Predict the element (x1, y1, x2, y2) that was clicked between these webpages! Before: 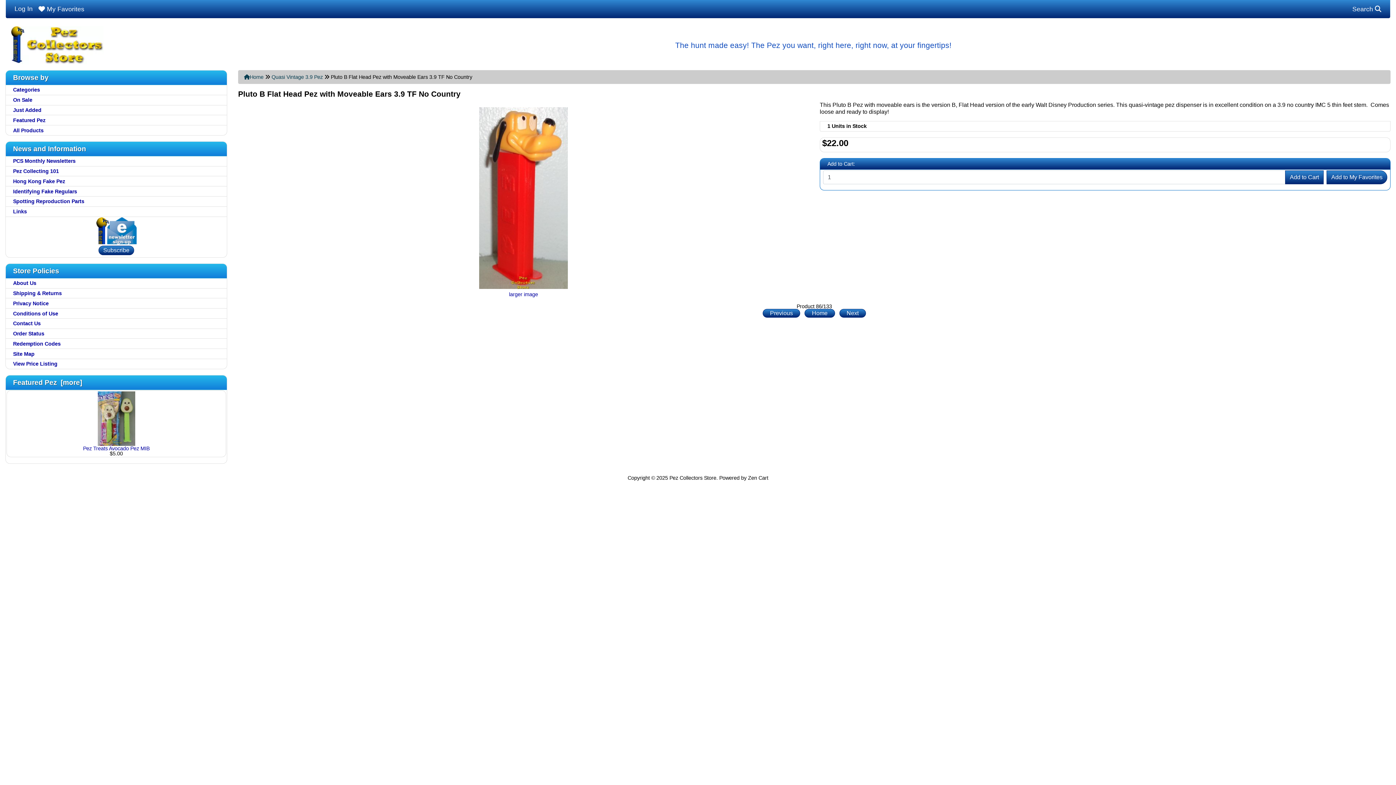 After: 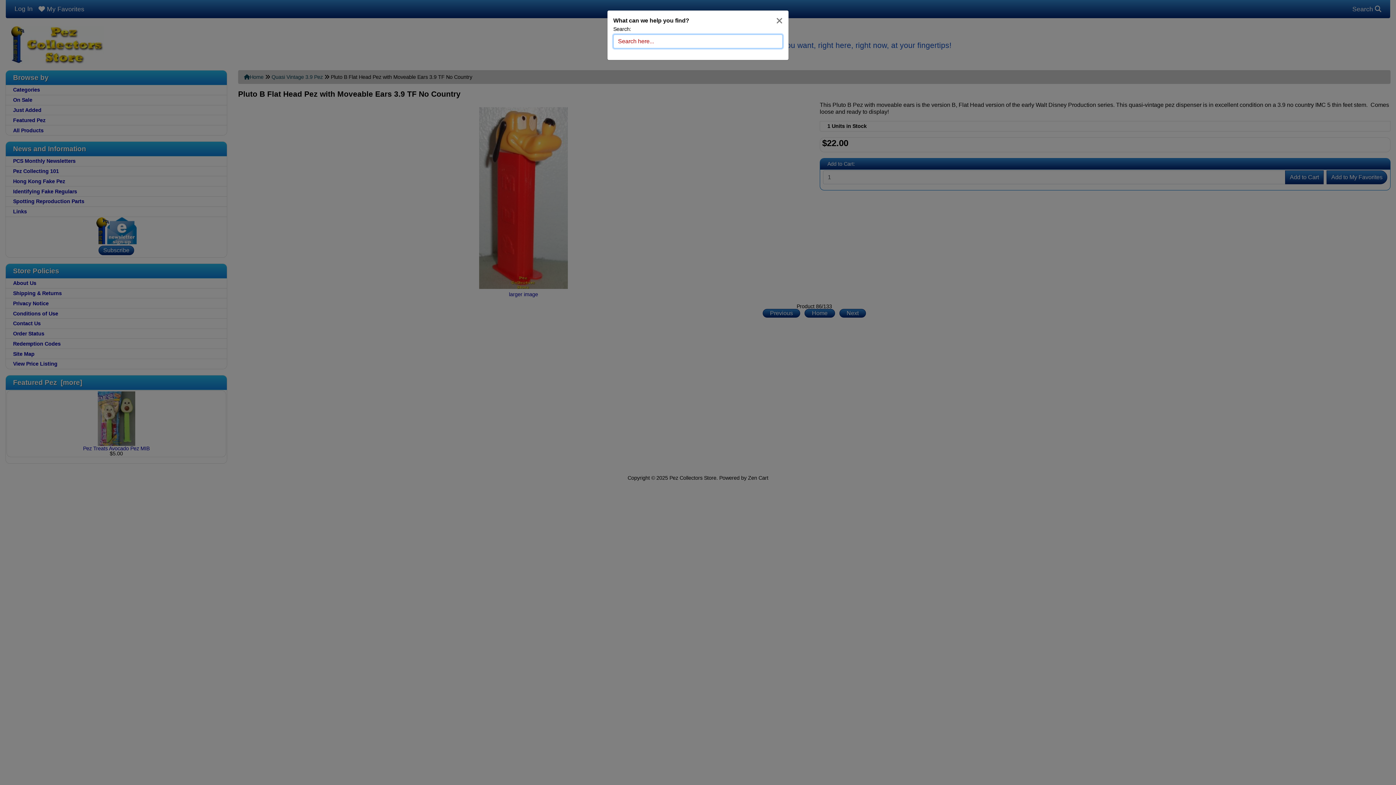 Action: bbox: (1349, 2, 1384, 15) label: Search